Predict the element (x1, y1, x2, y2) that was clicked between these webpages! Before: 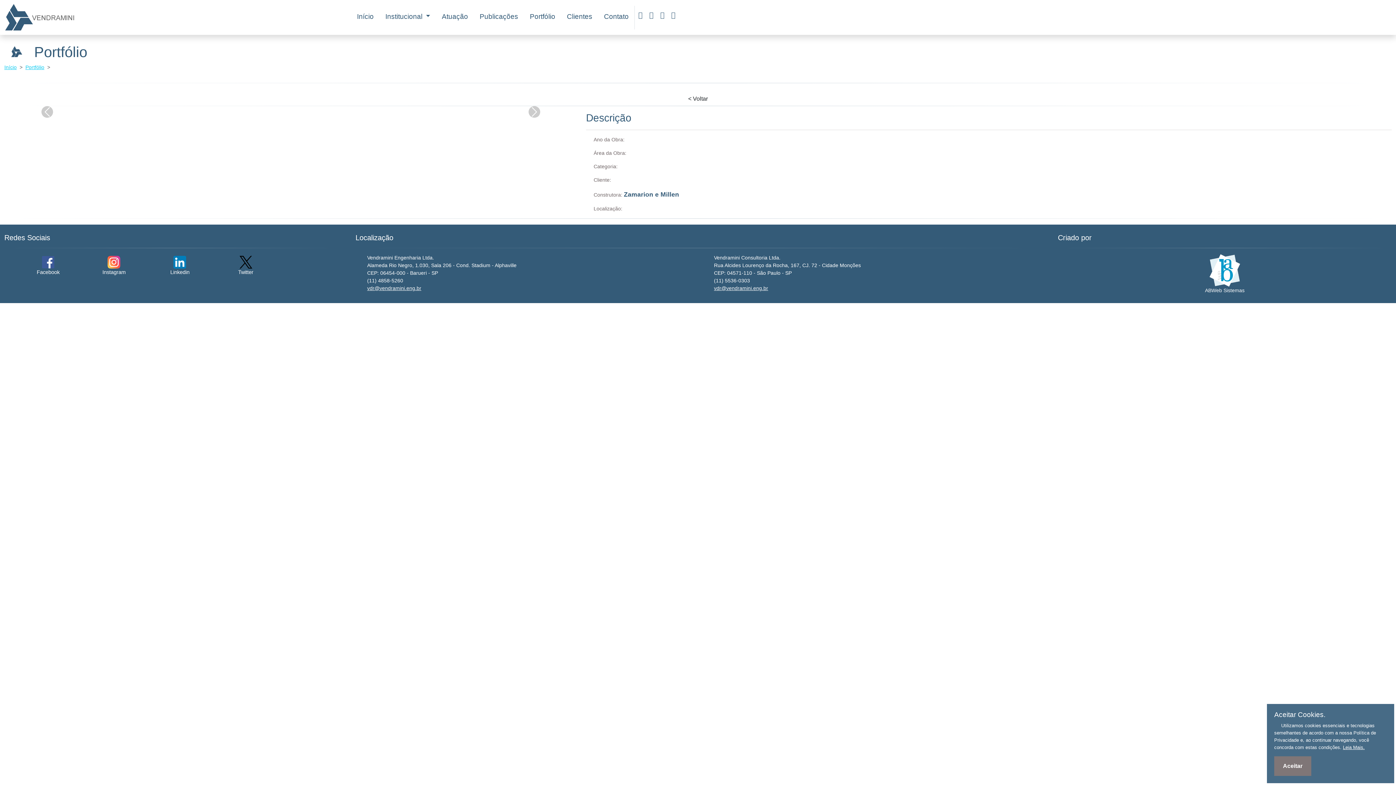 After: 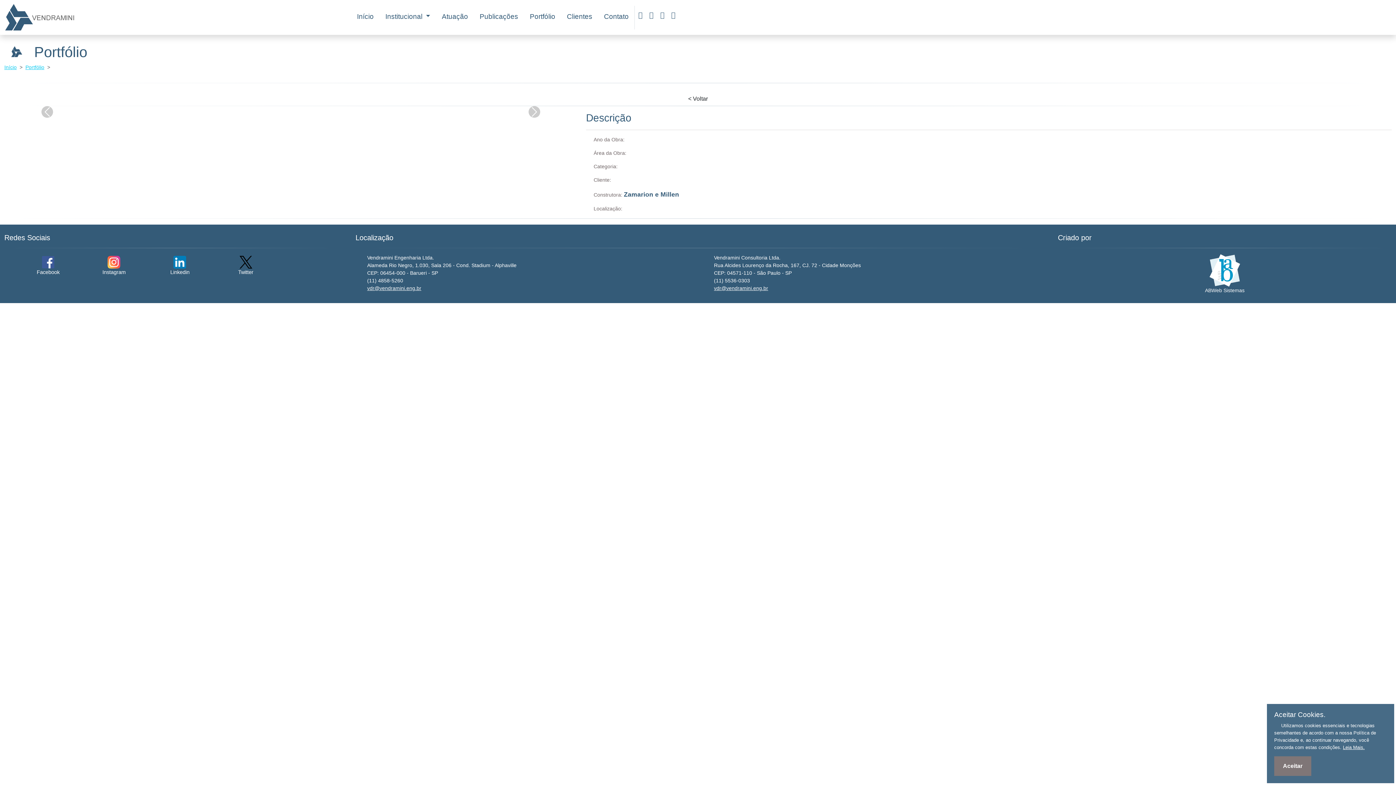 Action: label: 
Twitter bbox: (238, 258, 253, 275)